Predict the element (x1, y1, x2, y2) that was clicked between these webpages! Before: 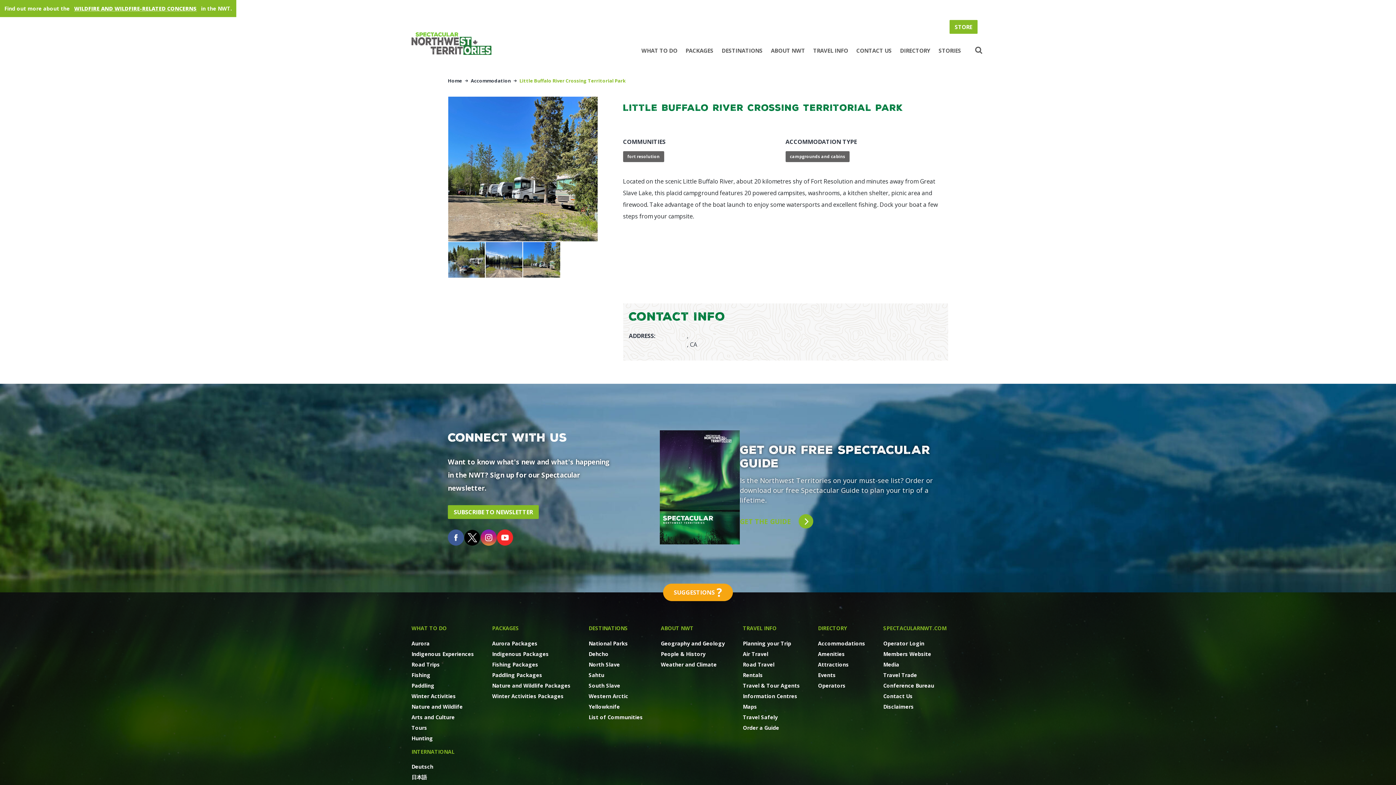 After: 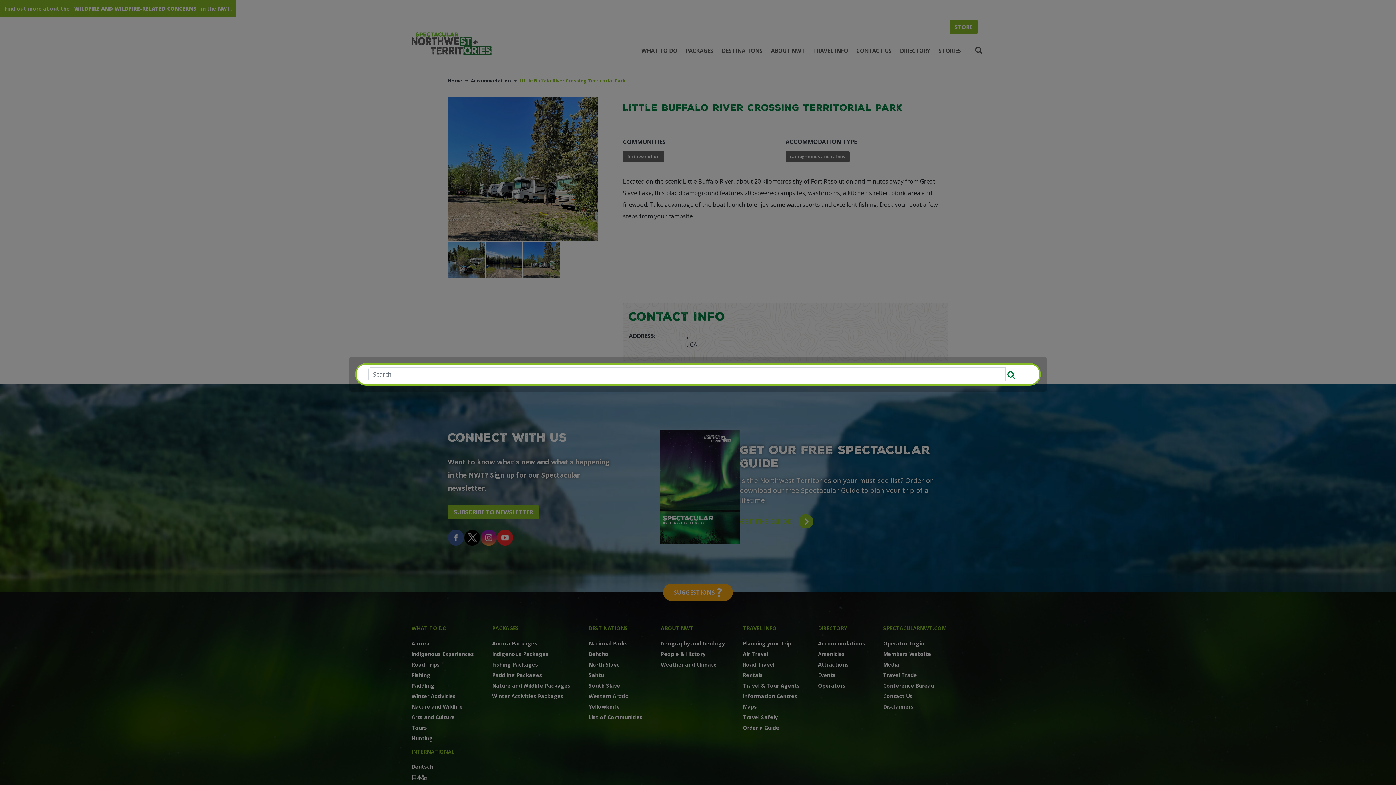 Action: bbox: (971, 33, 984, 67)